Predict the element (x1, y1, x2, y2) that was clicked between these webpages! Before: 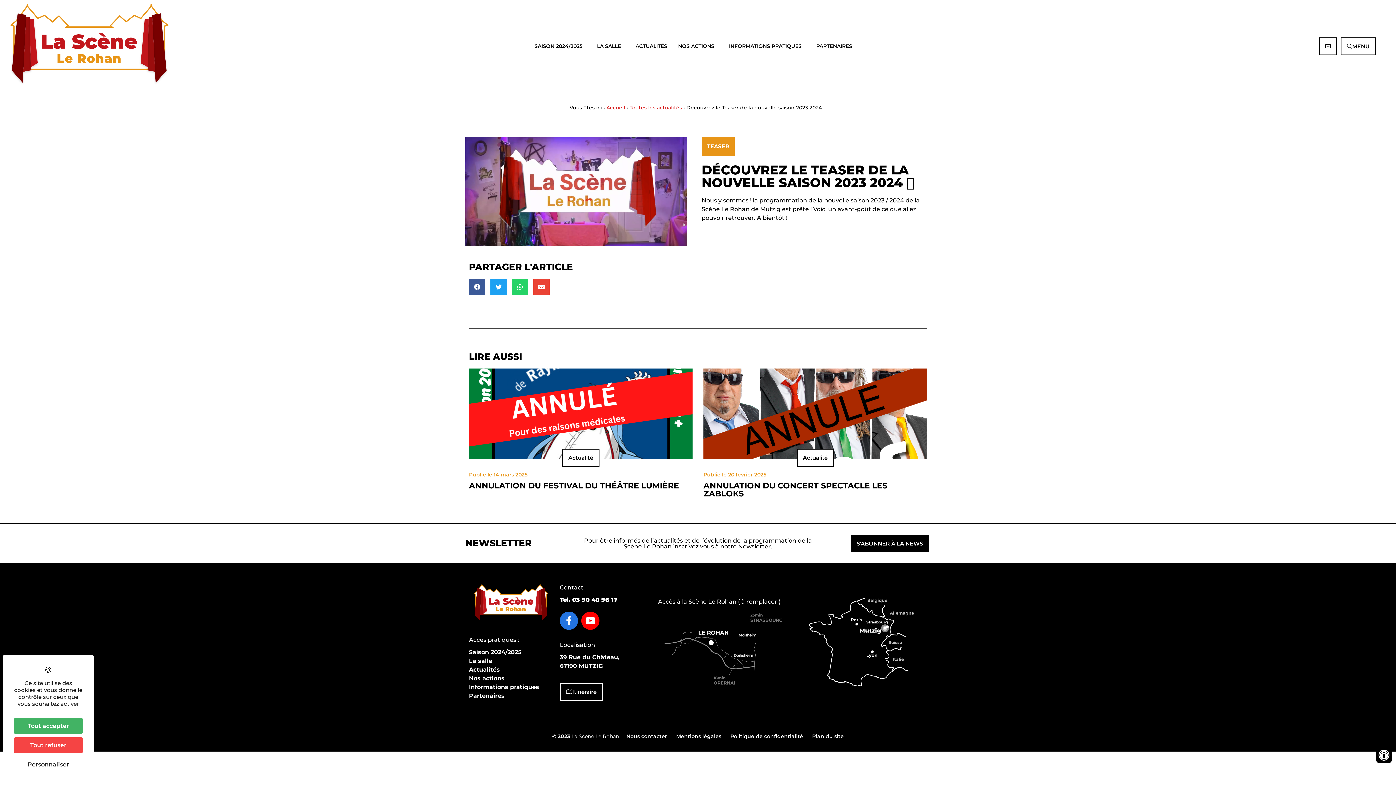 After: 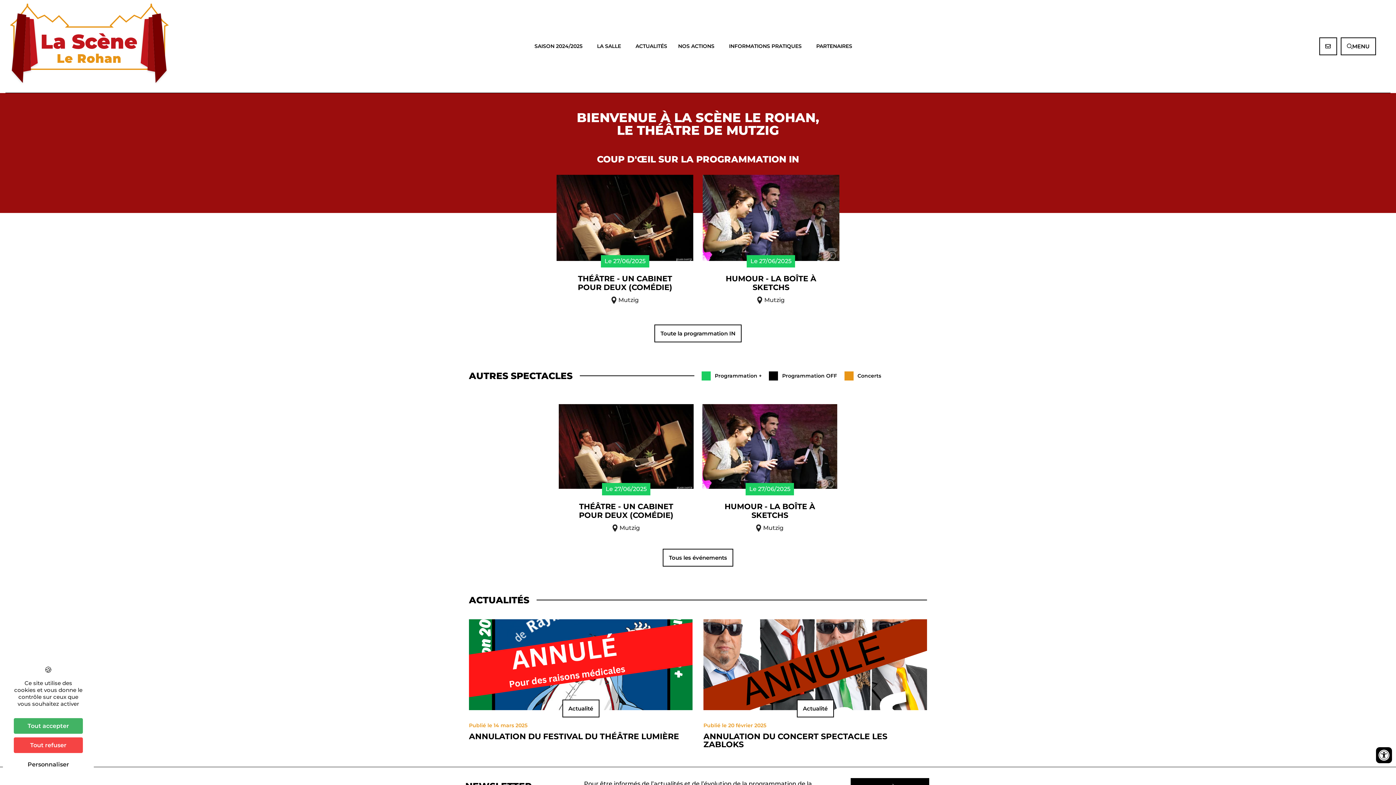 Action: bbox: (9, 3, 209, 88)